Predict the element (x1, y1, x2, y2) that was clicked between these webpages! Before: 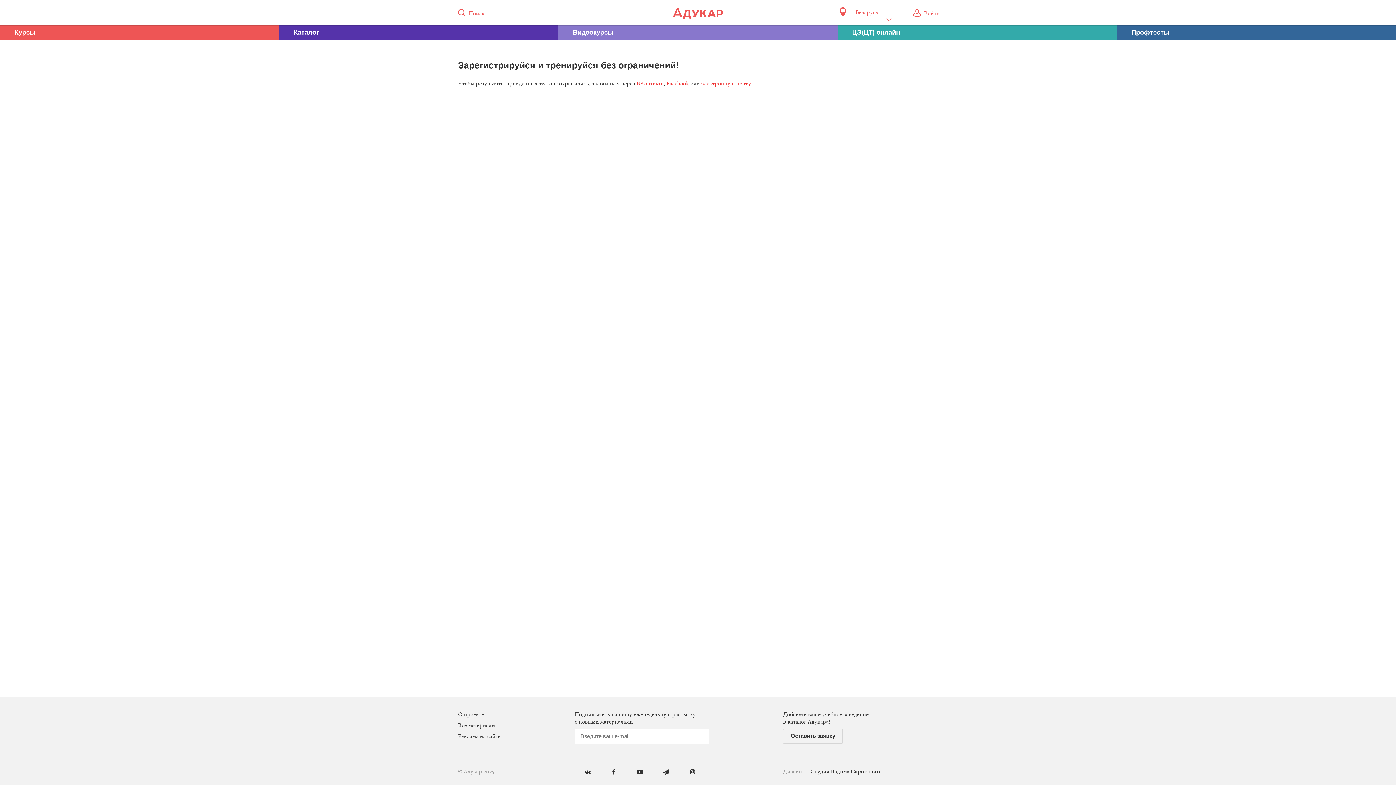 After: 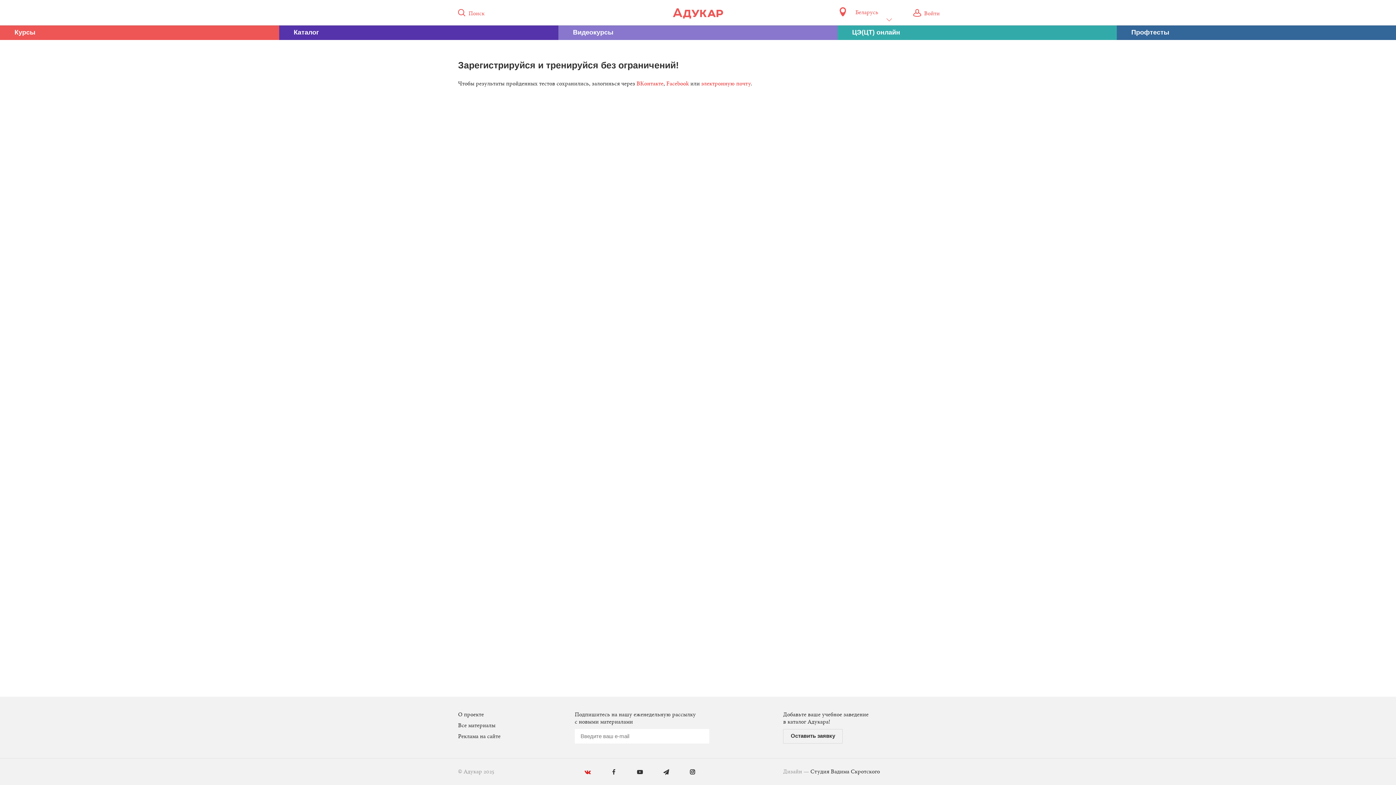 Action: bbox: (573, 769, 591, 776)